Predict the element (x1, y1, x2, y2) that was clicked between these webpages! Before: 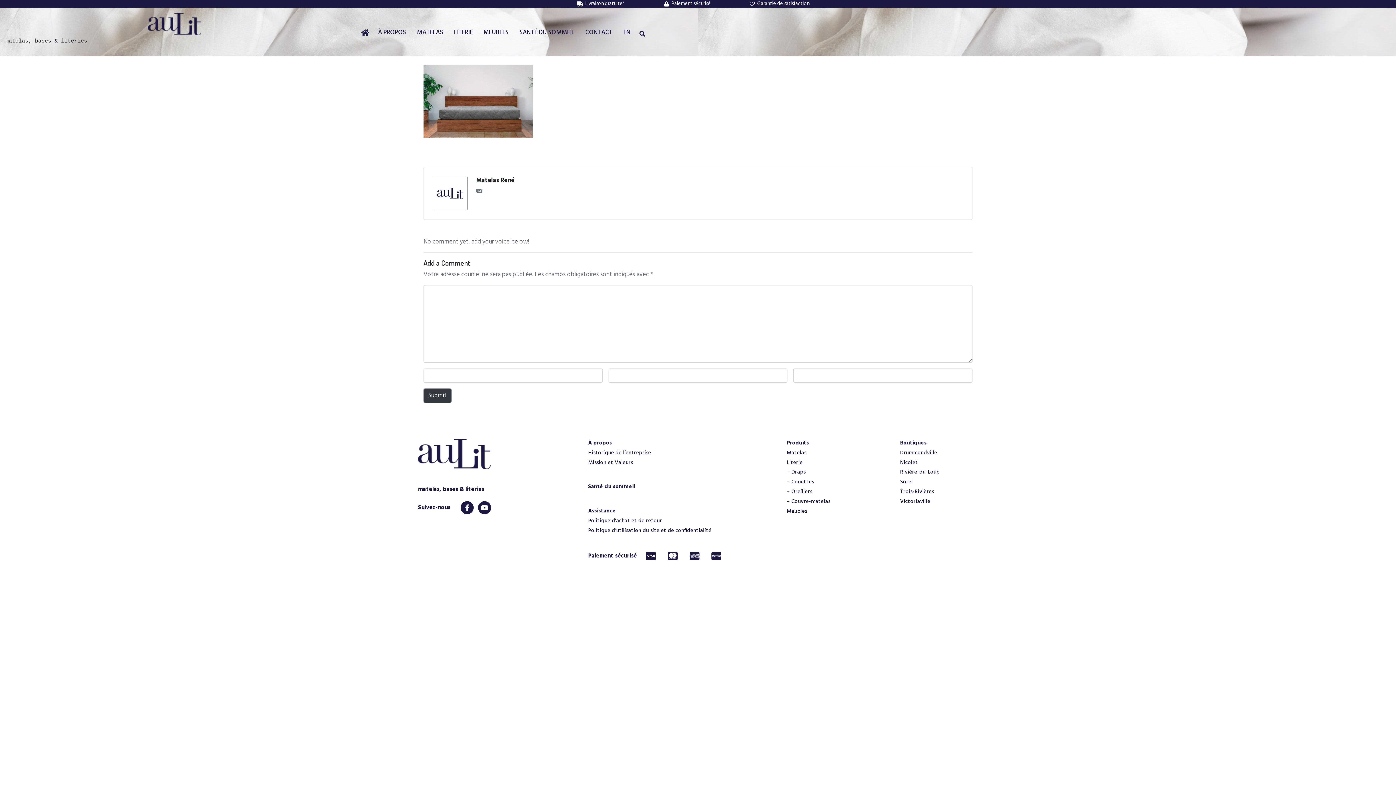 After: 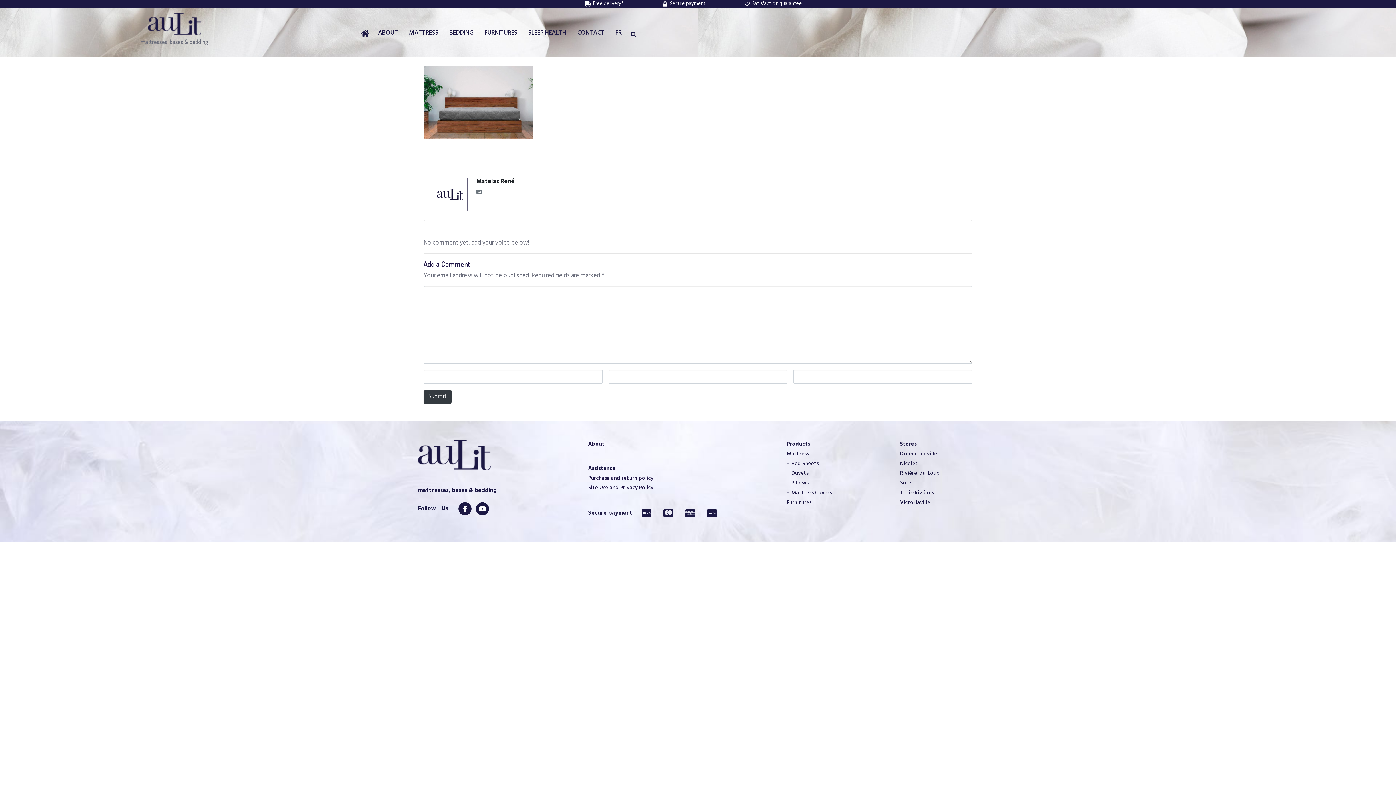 Action: bbox: (621, 23, 632, 40) label: EN